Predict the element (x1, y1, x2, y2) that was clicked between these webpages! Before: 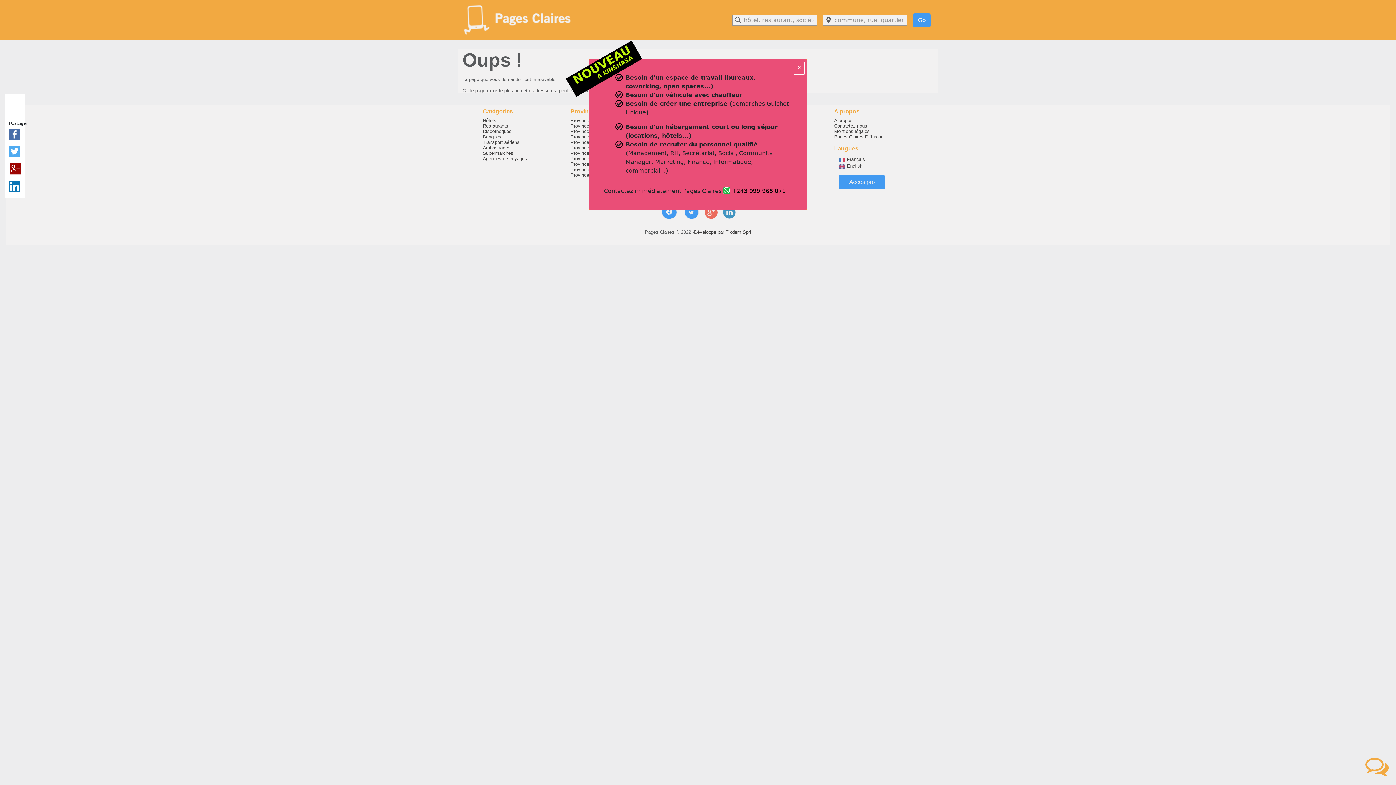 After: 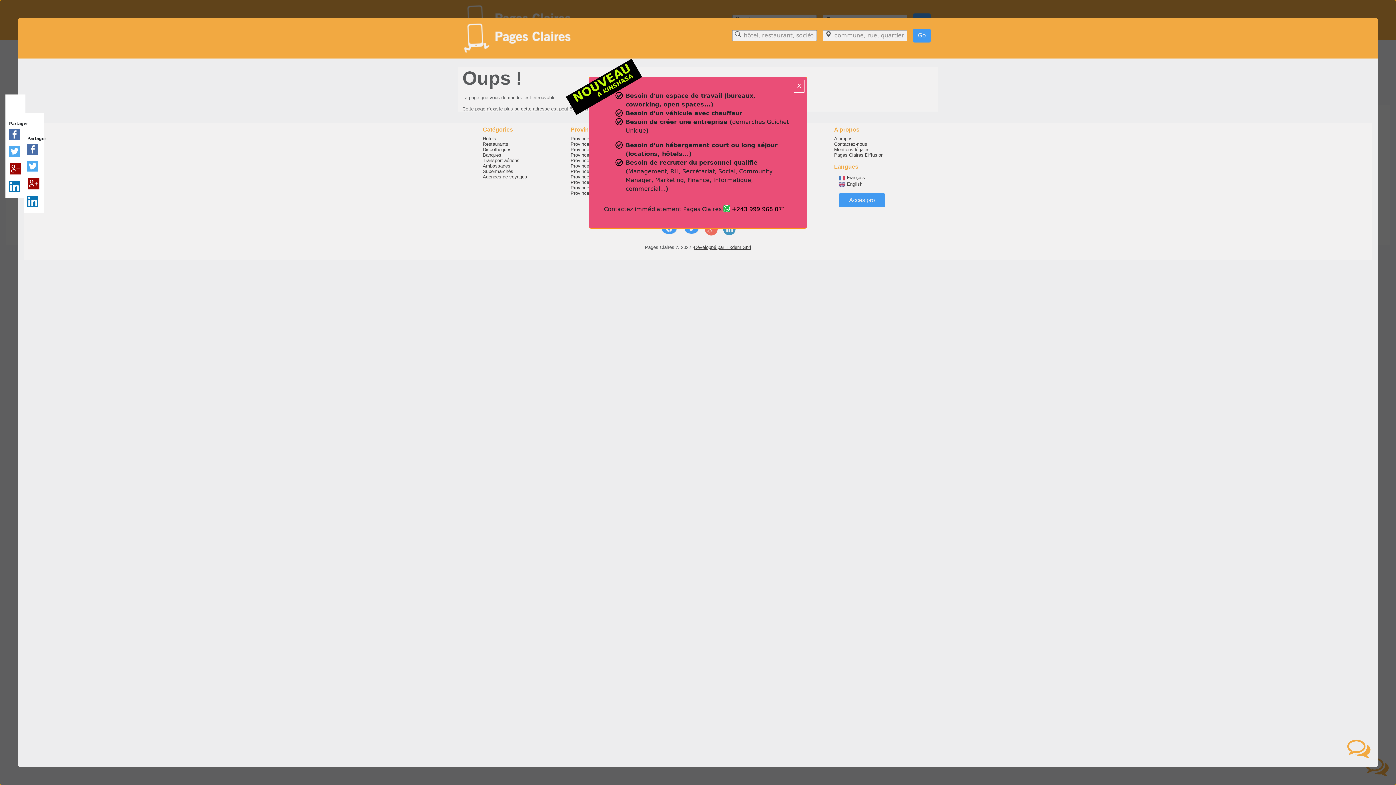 Action: bbox: (9, 147, 20, 154)